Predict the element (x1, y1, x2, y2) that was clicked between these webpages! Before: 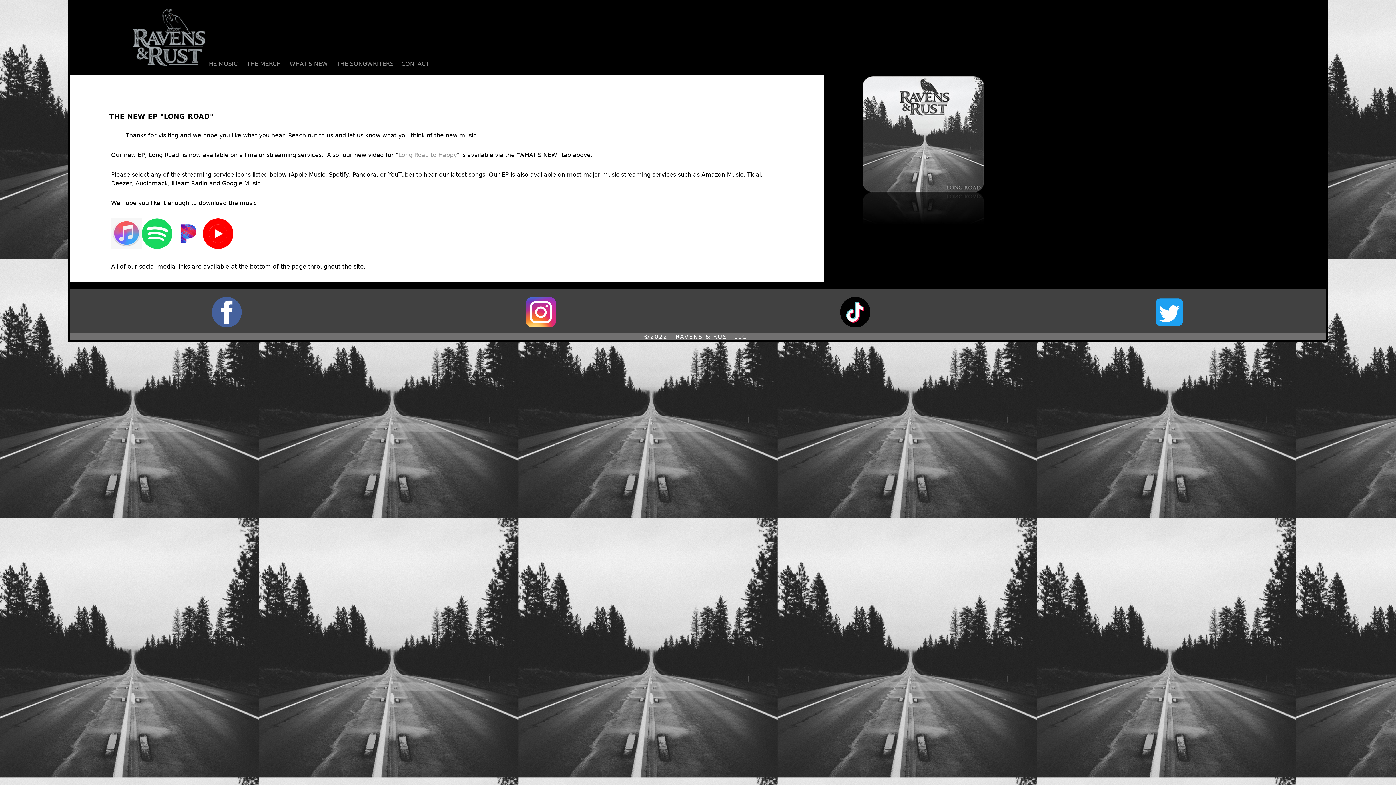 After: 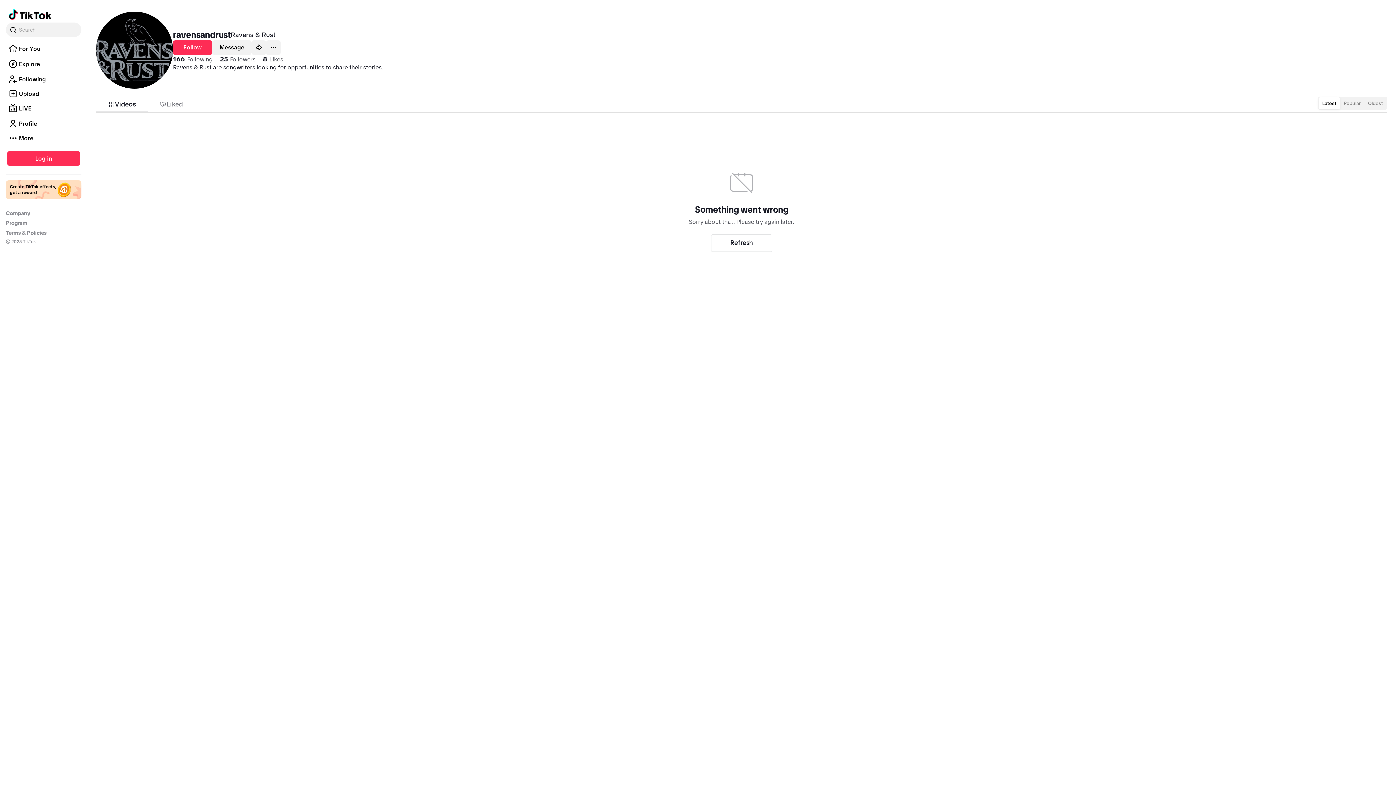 Action: bbox: (840, 322, 870, 328)